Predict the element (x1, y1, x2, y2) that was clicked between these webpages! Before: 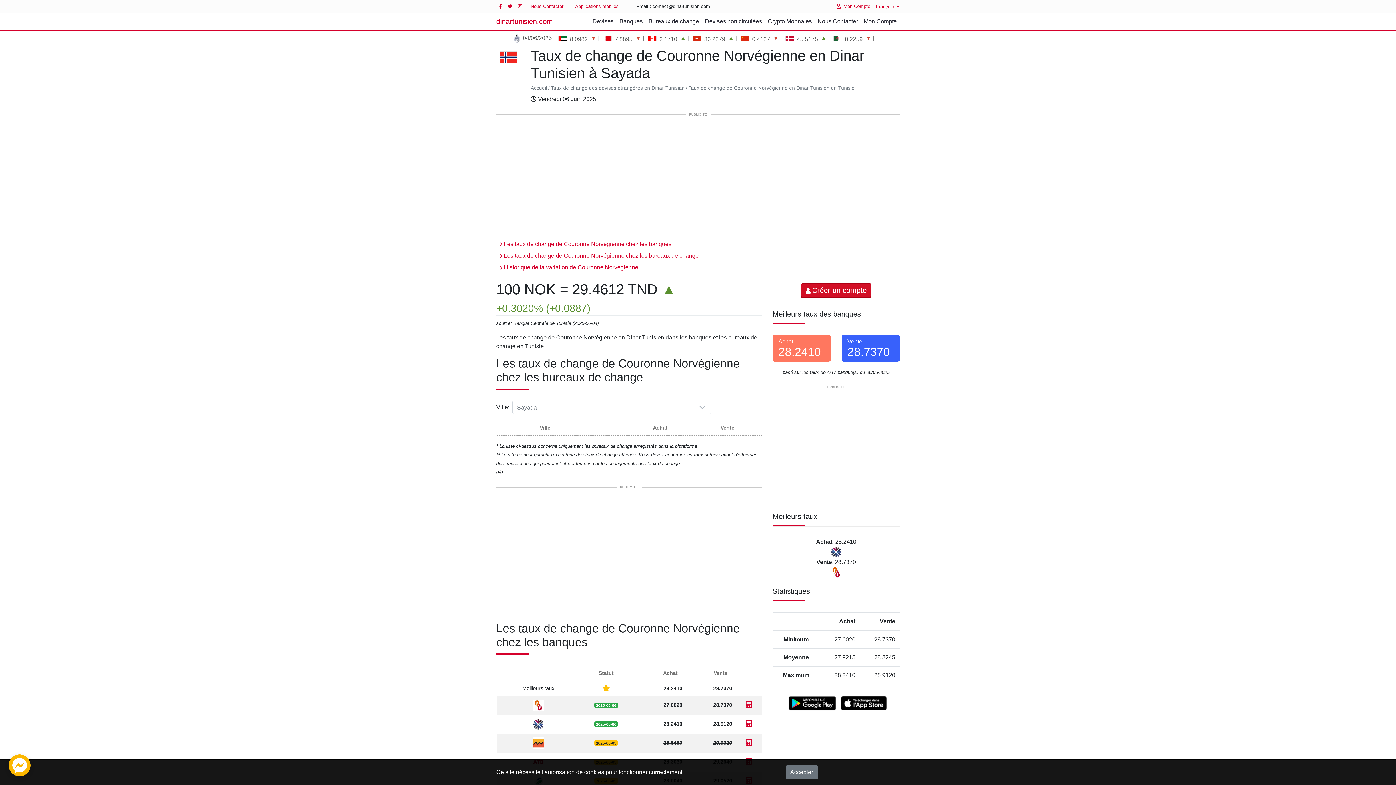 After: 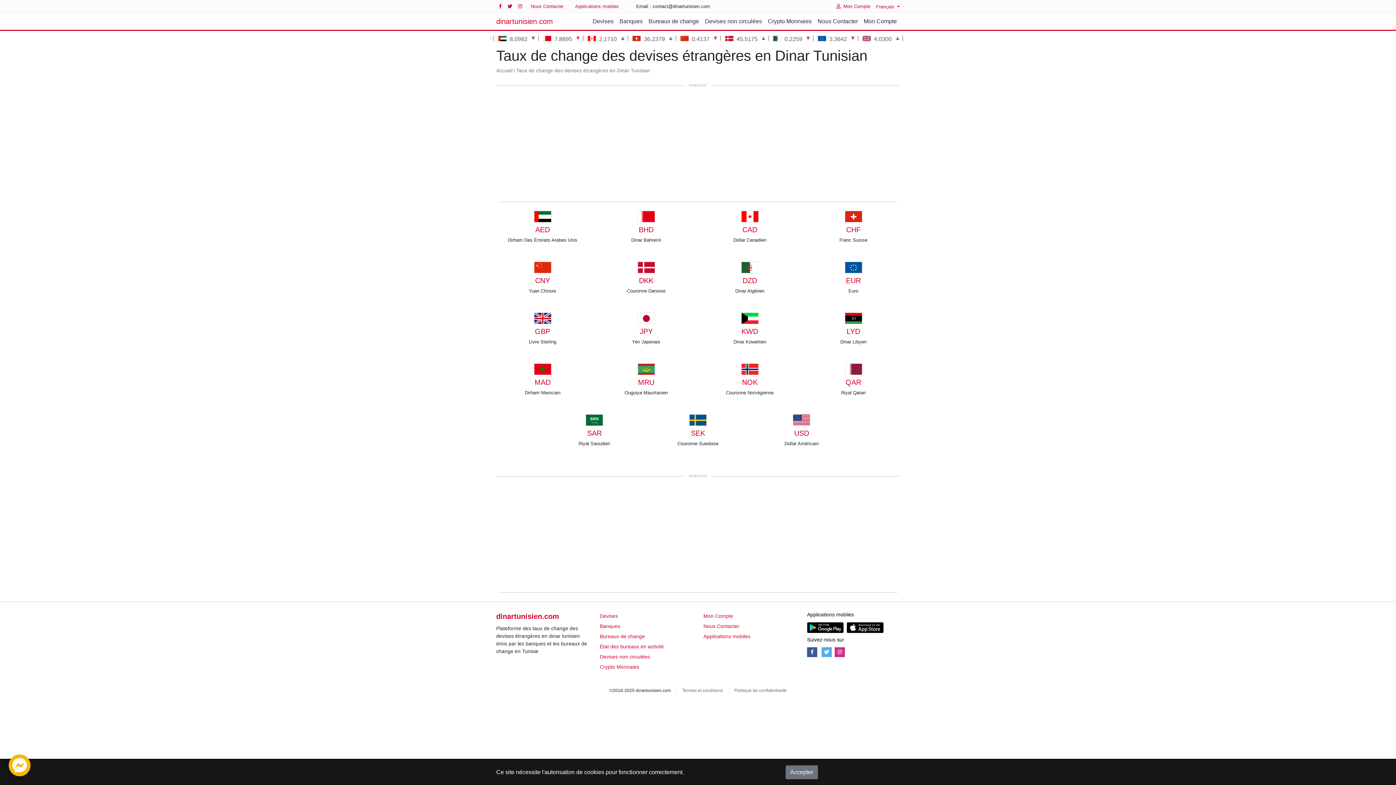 Action: bbox: (551, 84, 684, 92) label: Taux de change des devises étrangères en Dinar Tunisian